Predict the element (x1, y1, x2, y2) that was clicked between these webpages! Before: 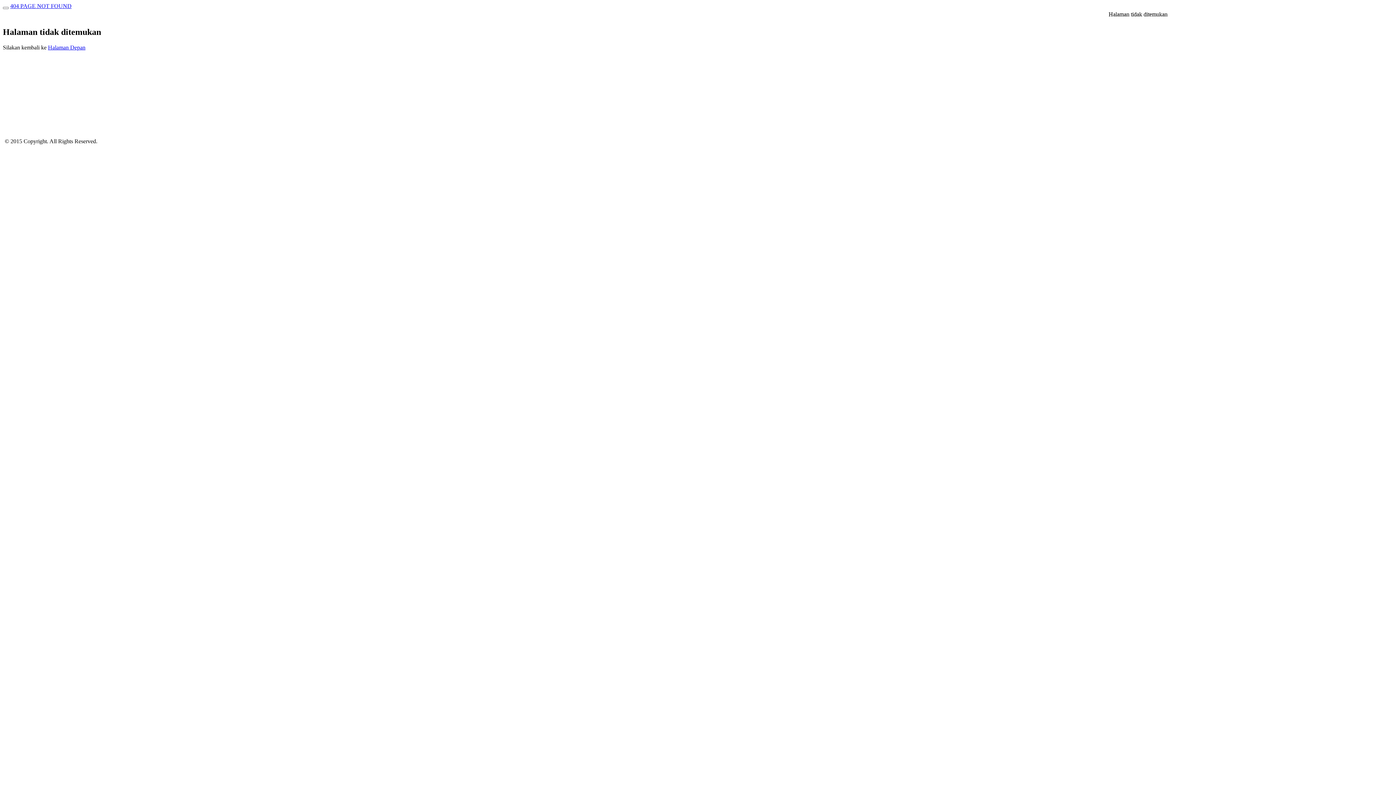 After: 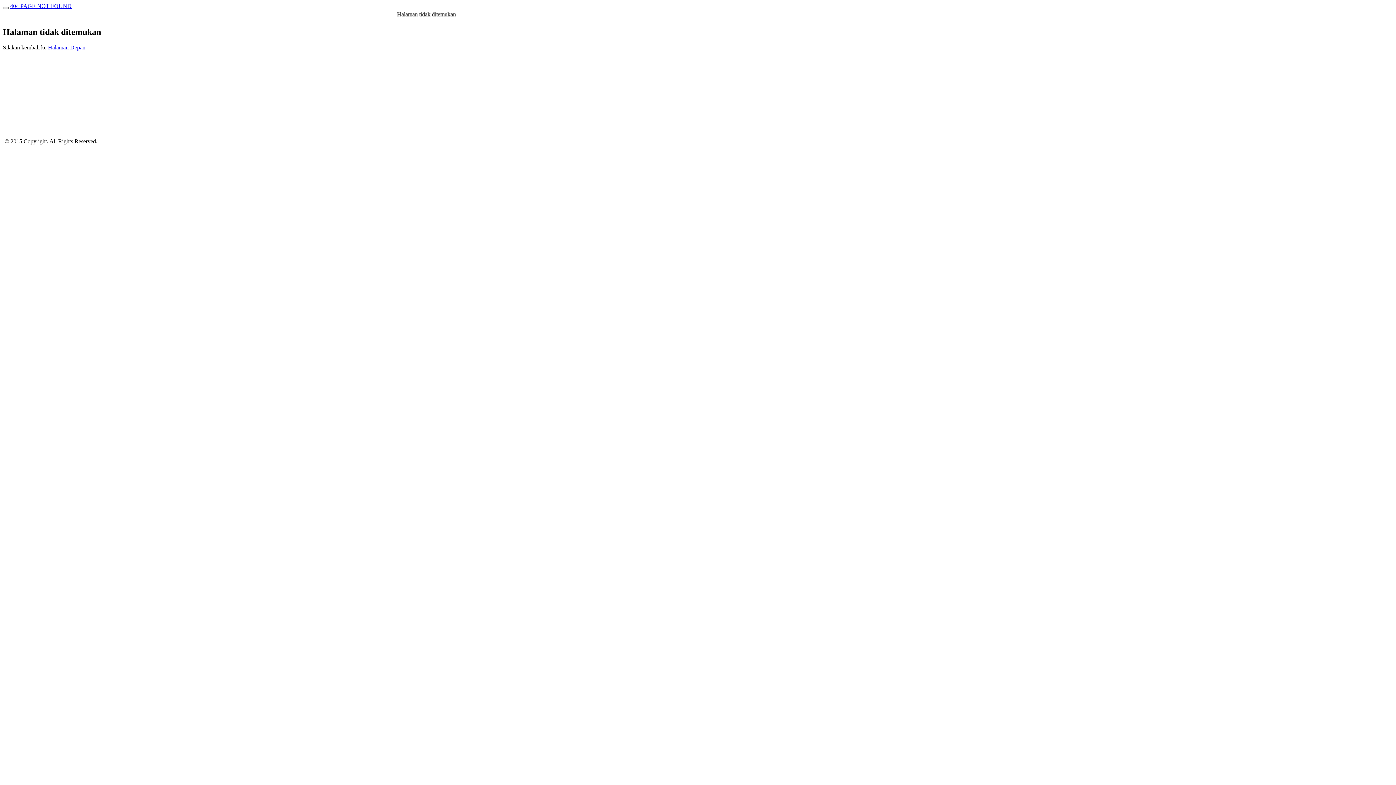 Action: bbox: (2, 6, 8, 9)